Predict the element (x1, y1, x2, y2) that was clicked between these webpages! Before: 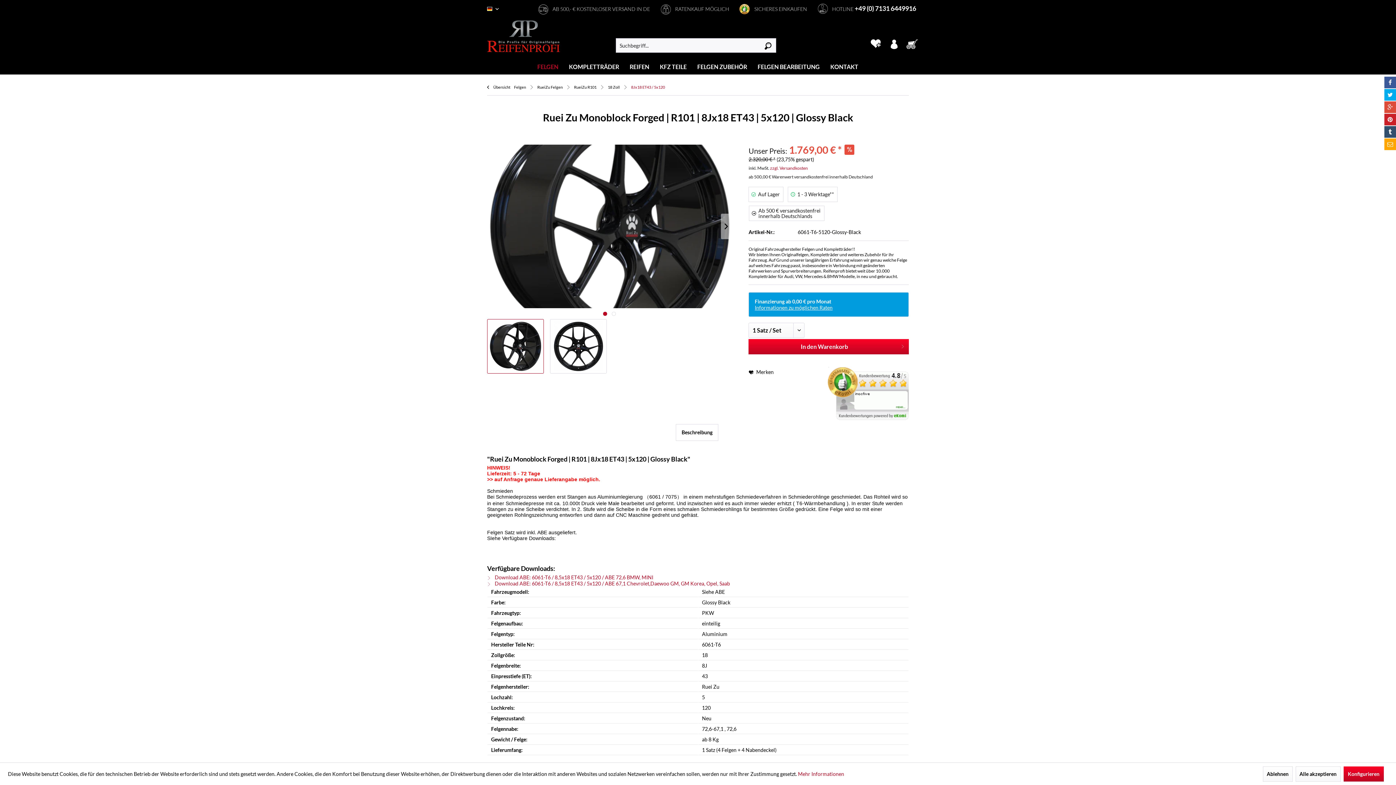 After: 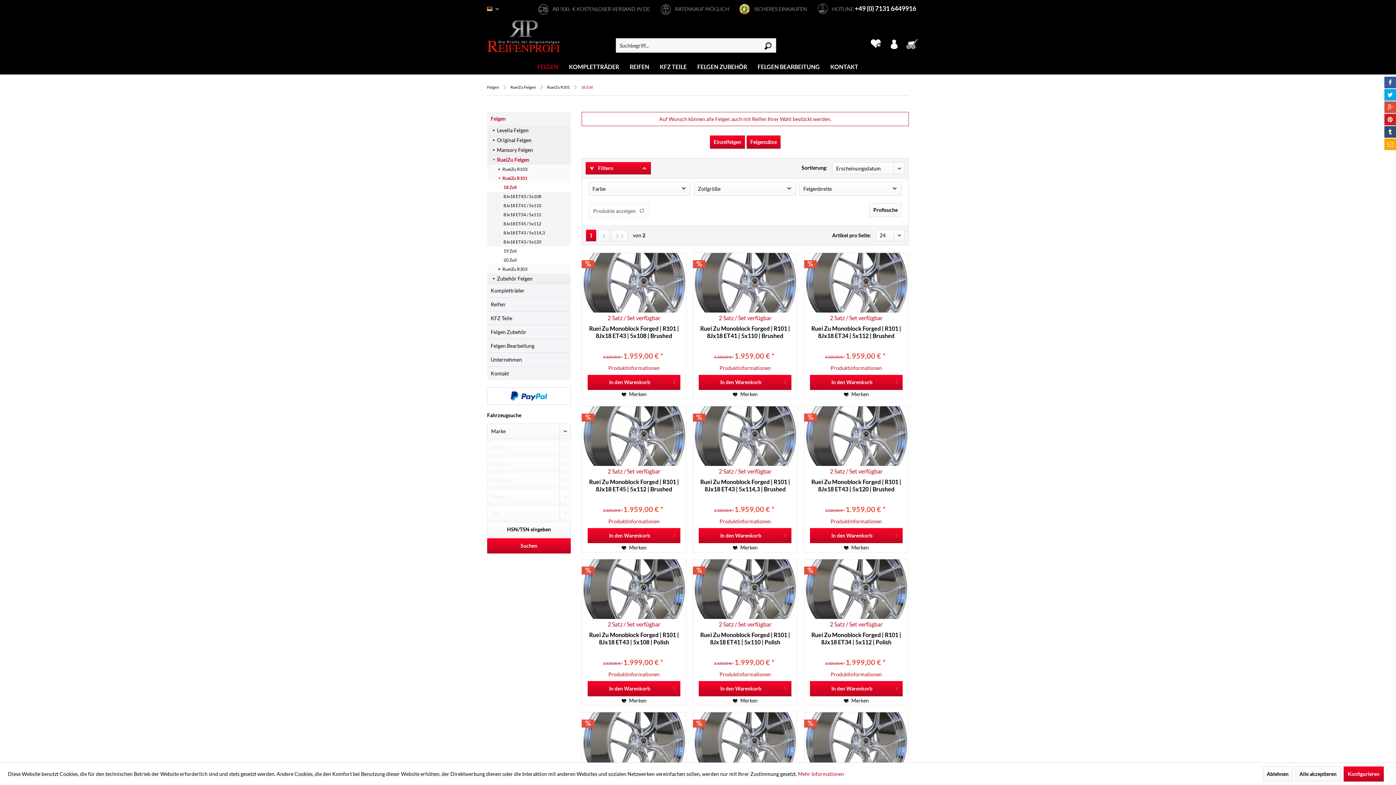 Action: label: 18 Zoll bbox: (608, 79, 620, 95)